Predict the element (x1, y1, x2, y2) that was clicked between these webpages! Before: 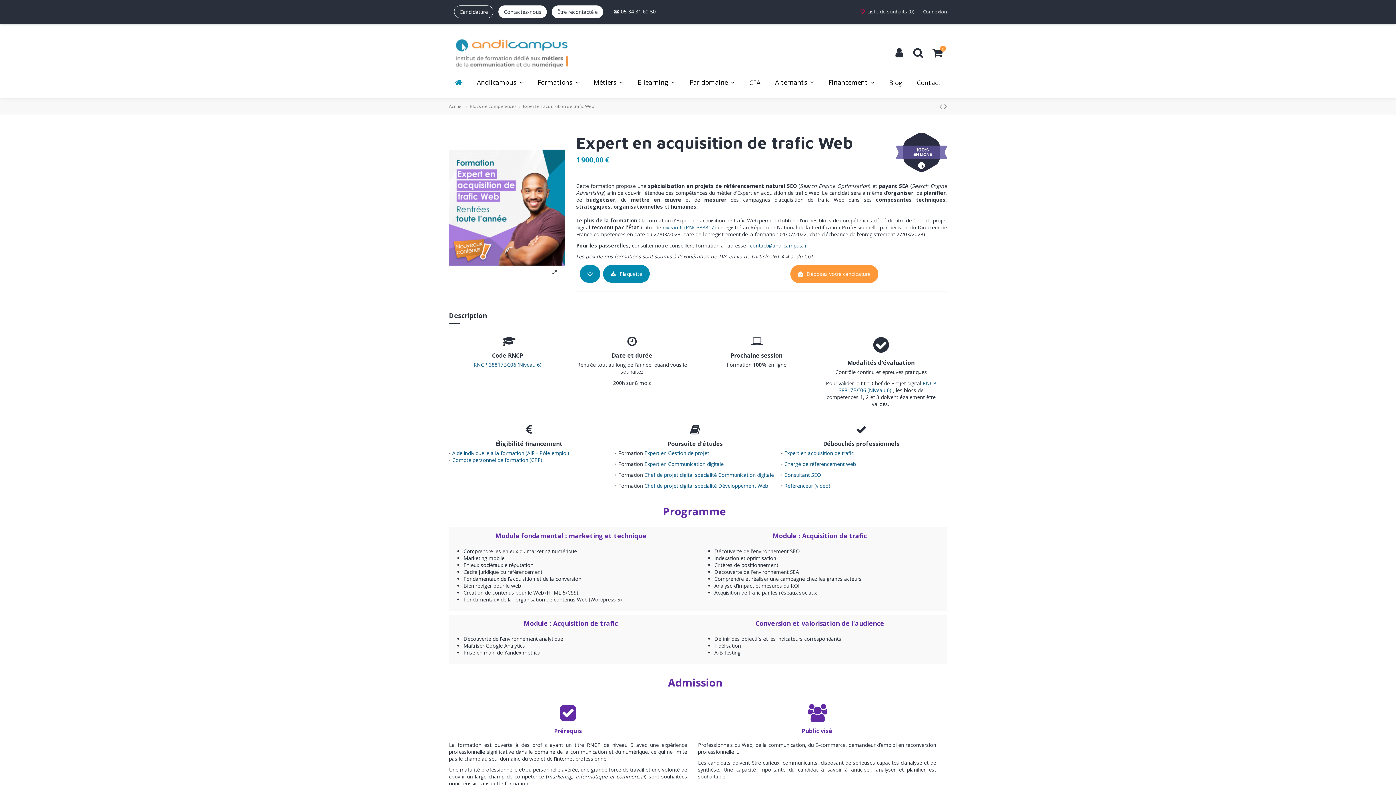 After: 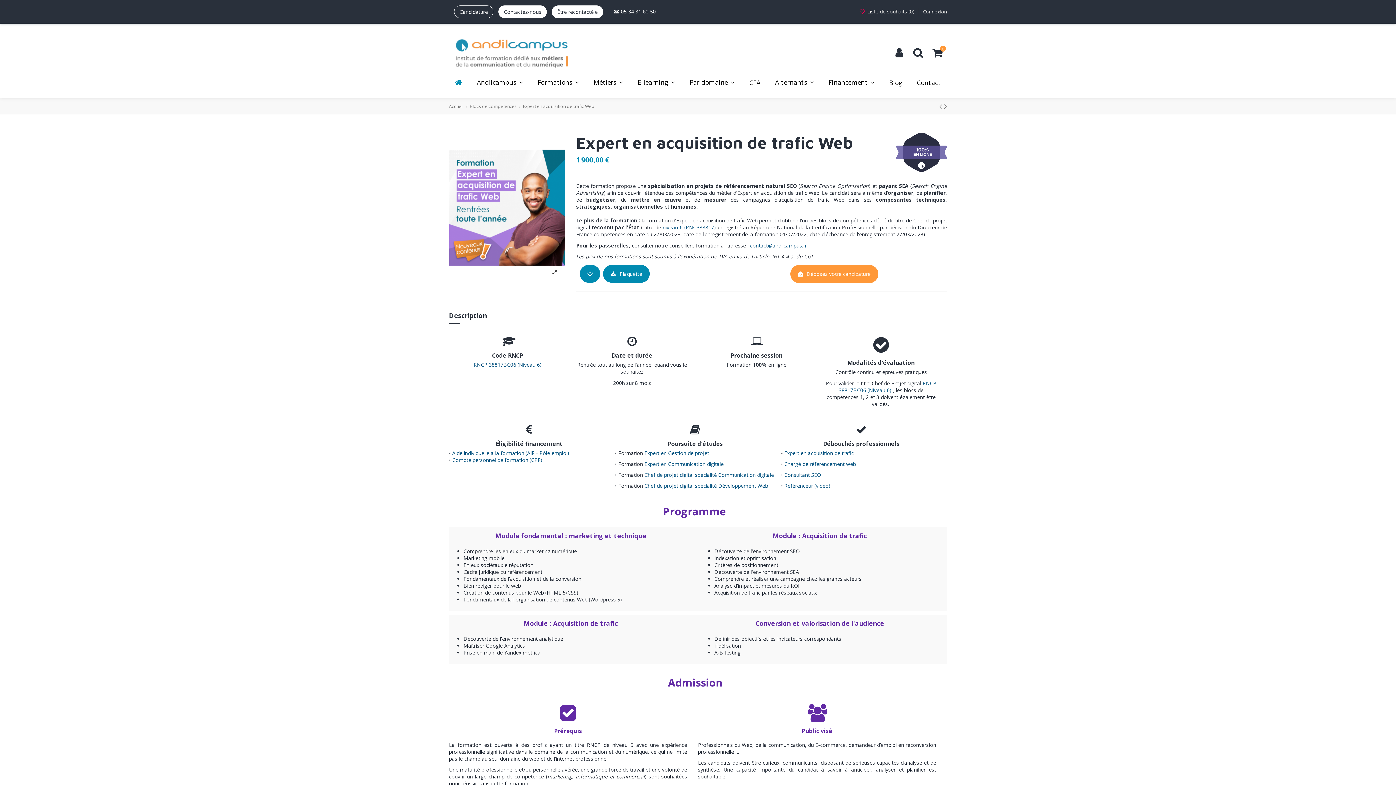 Action: label: Aide individuelle à la formation (AIF - Pôle emploi) bbox: (452, 449, 569, 456)